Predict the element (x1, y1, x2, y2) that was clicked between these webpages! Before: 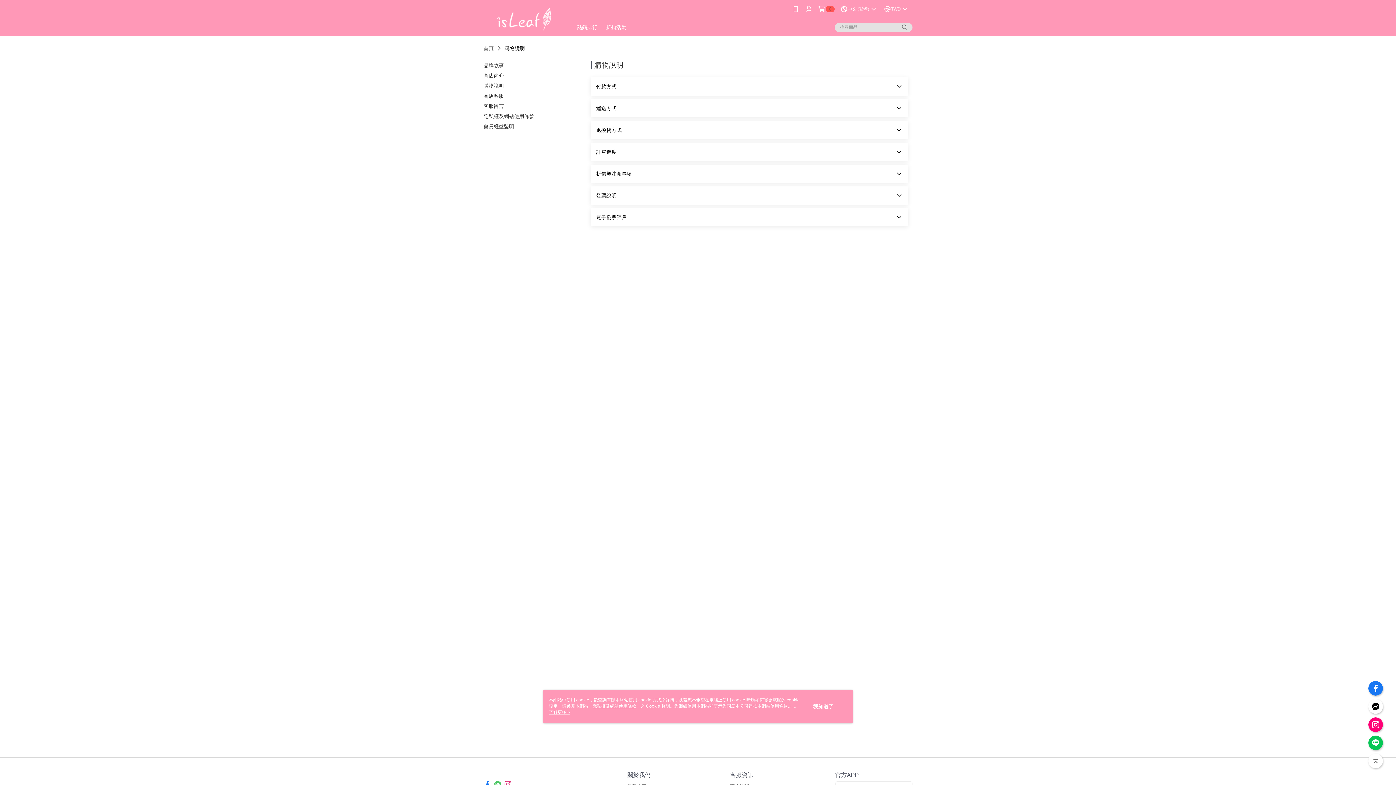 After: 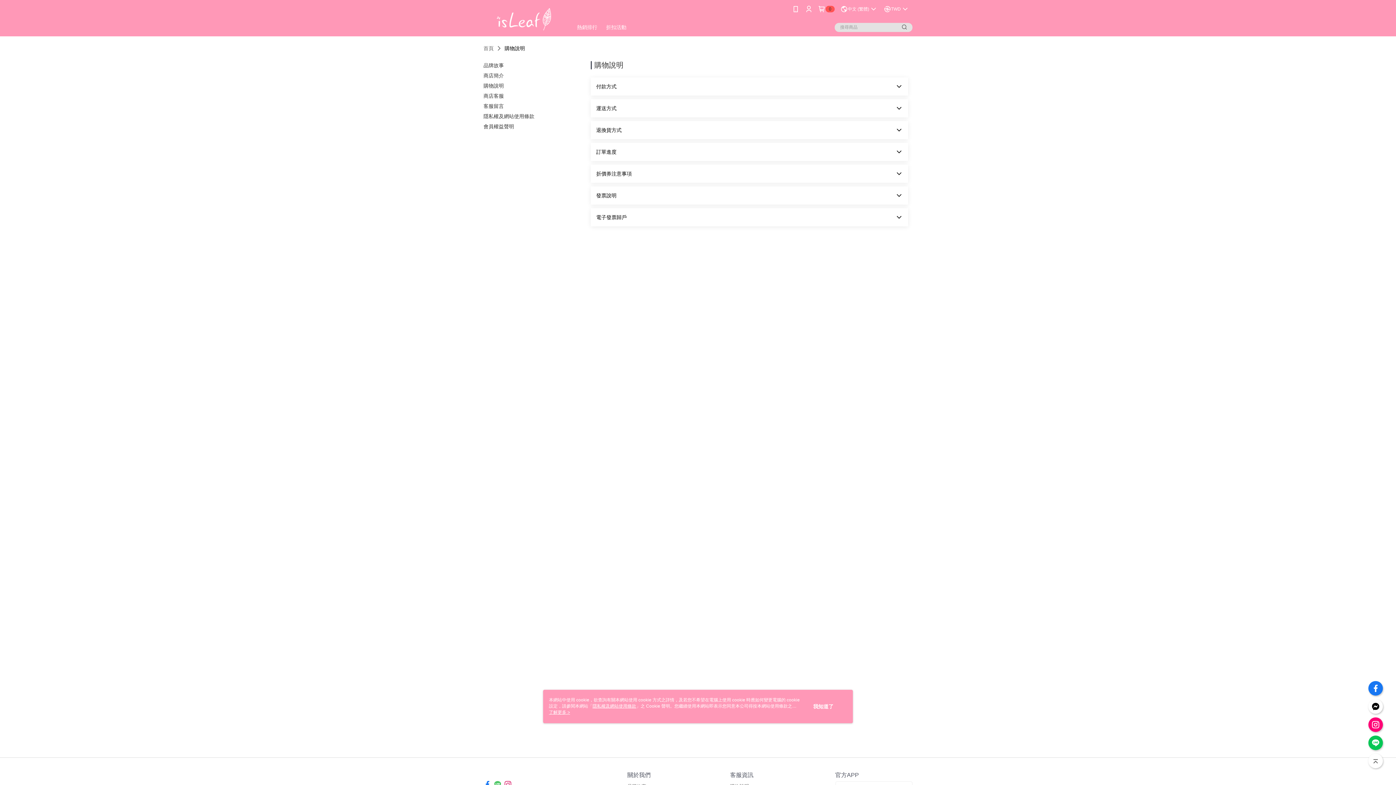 Action: bbox: (483, 82, 504, 88) label: 購物說明